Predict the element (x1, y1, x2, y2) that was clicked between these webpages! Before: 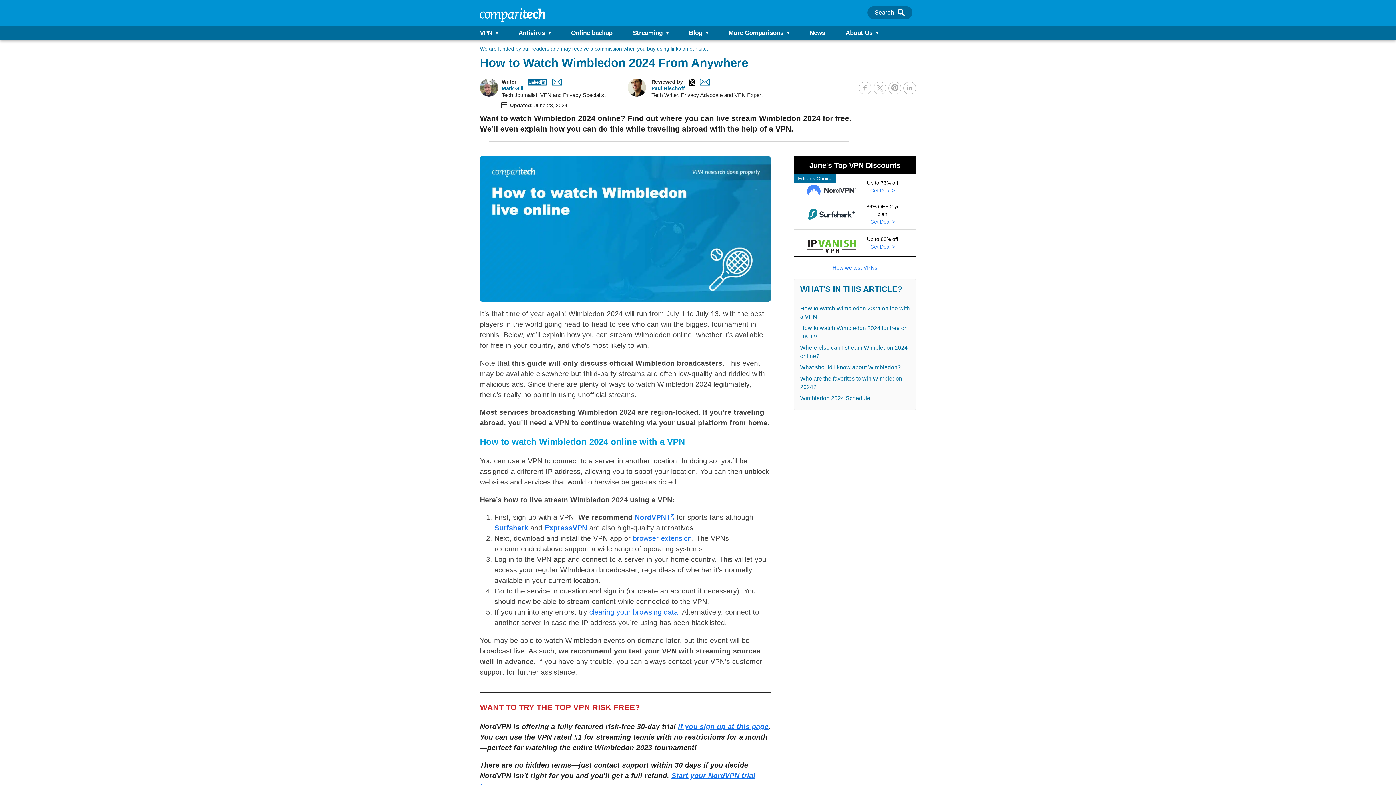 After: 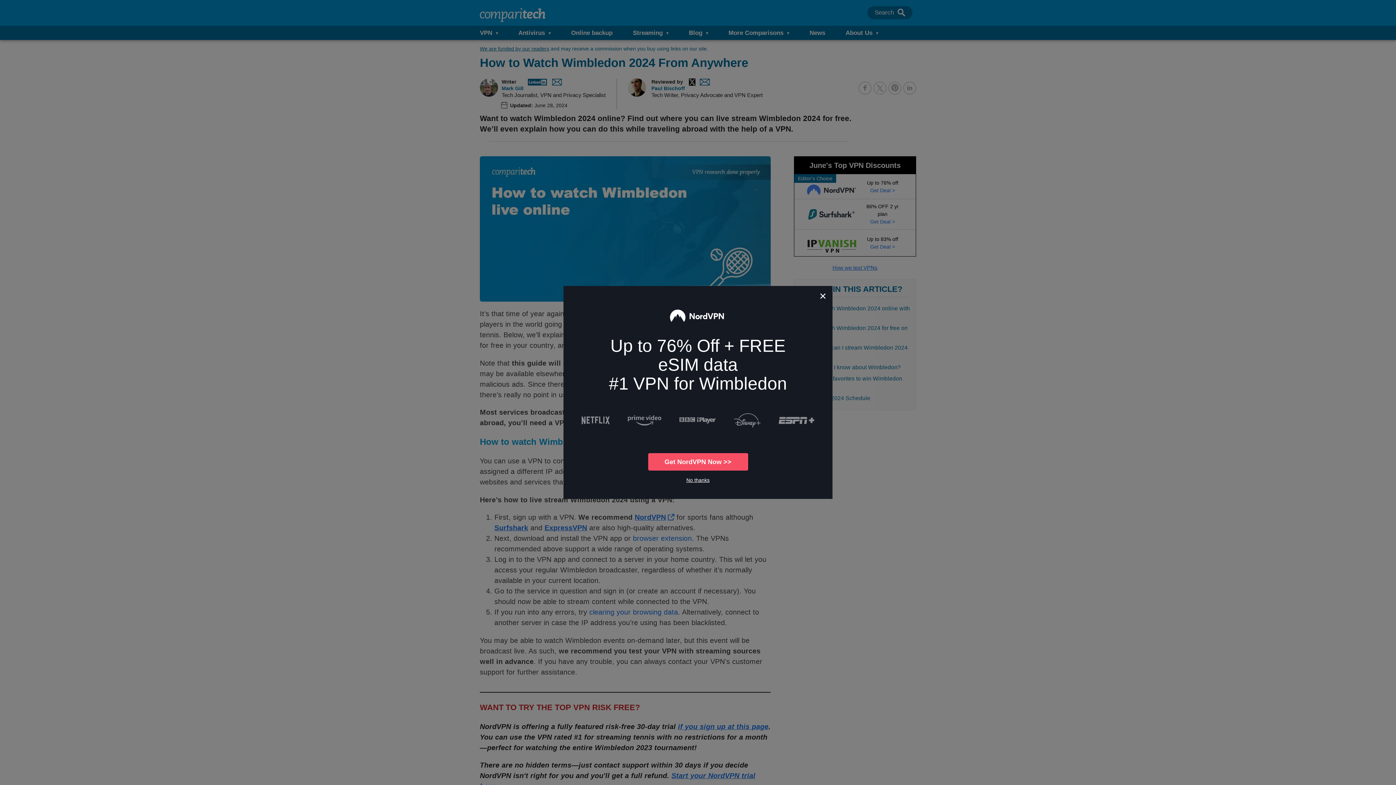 Action: bbox: (551, 78, 562, 85)